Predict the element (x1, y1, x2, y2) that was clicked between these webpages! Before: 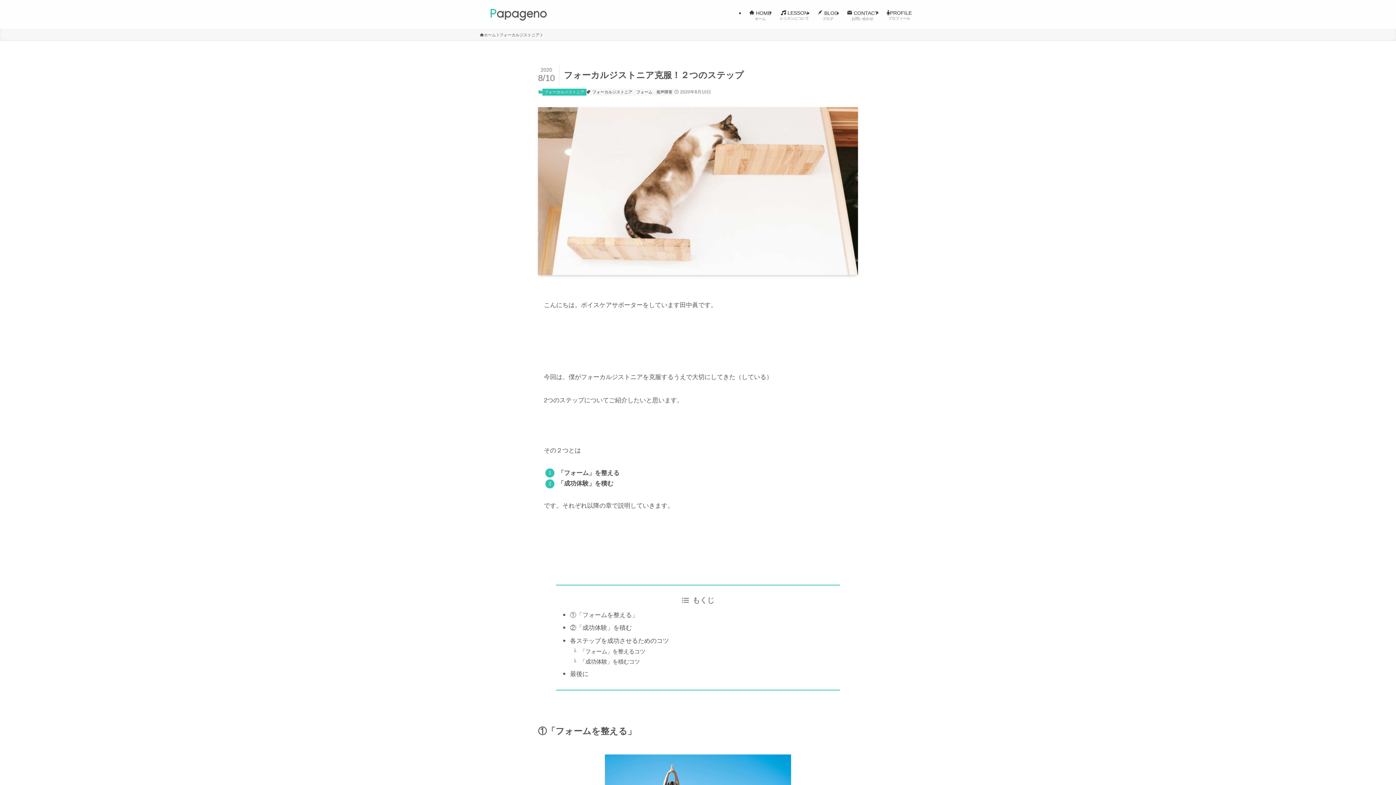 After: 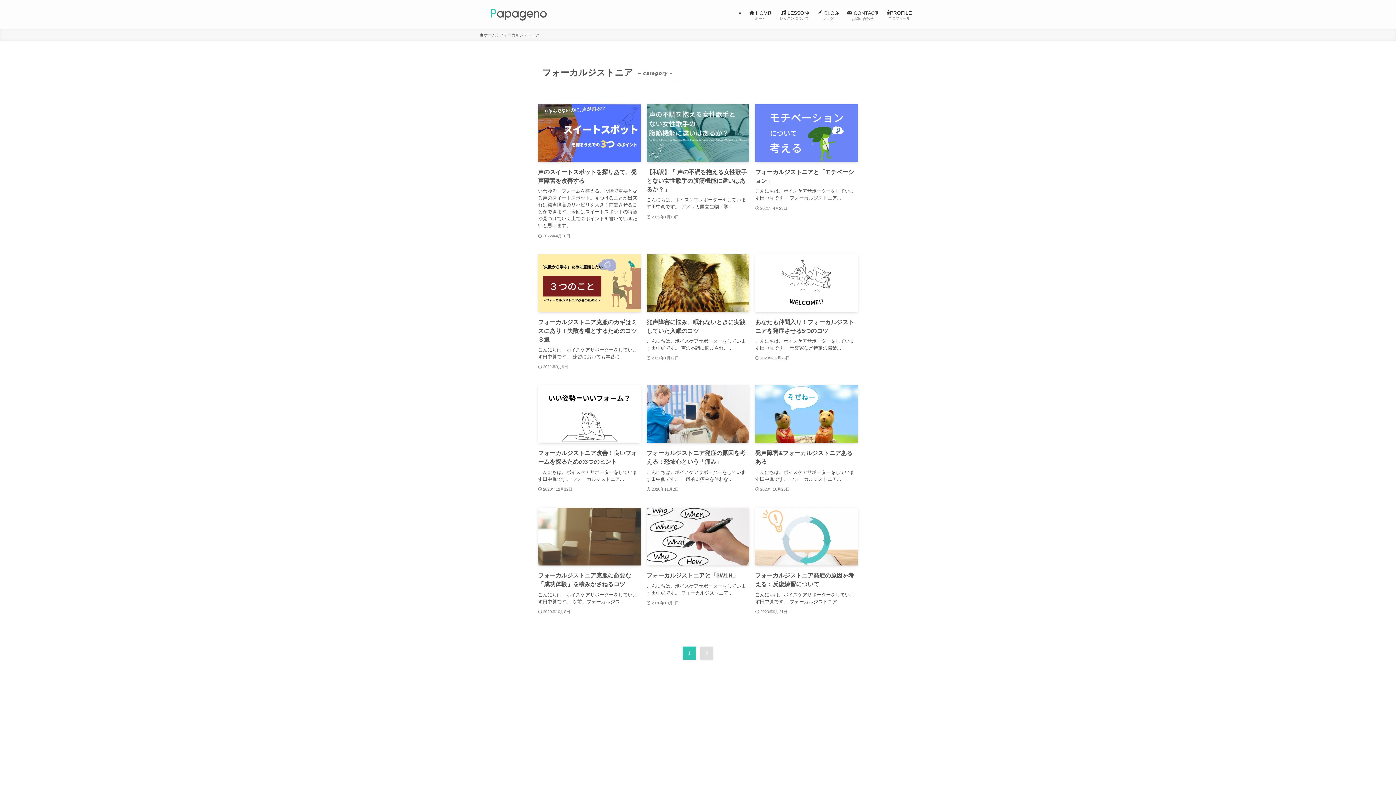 Action: label: フォーカルジストニア bbox: (542, 88, 586, 95)